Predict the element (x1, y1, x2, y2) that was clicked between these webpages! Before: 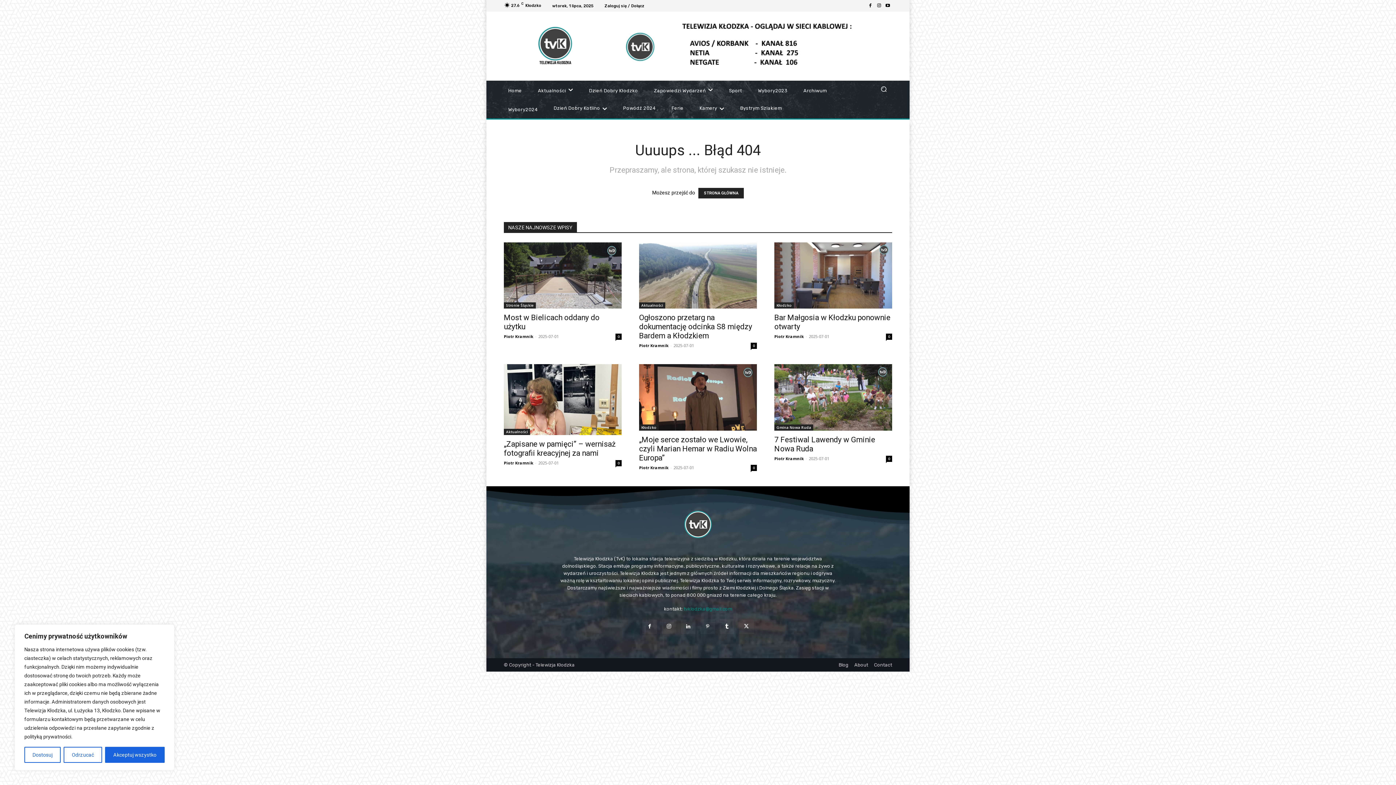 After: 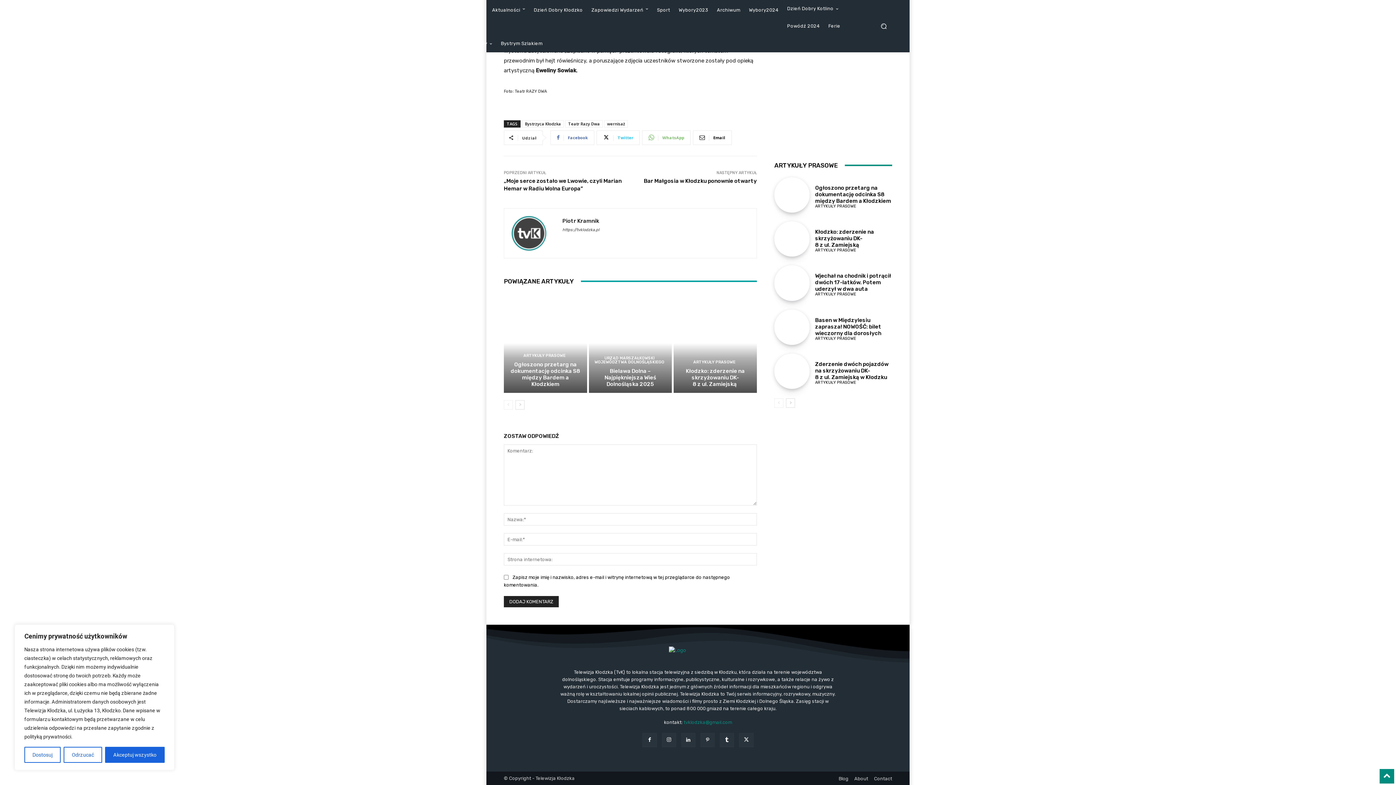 Action: bbox: (615, 460, 621, 466) label: 0